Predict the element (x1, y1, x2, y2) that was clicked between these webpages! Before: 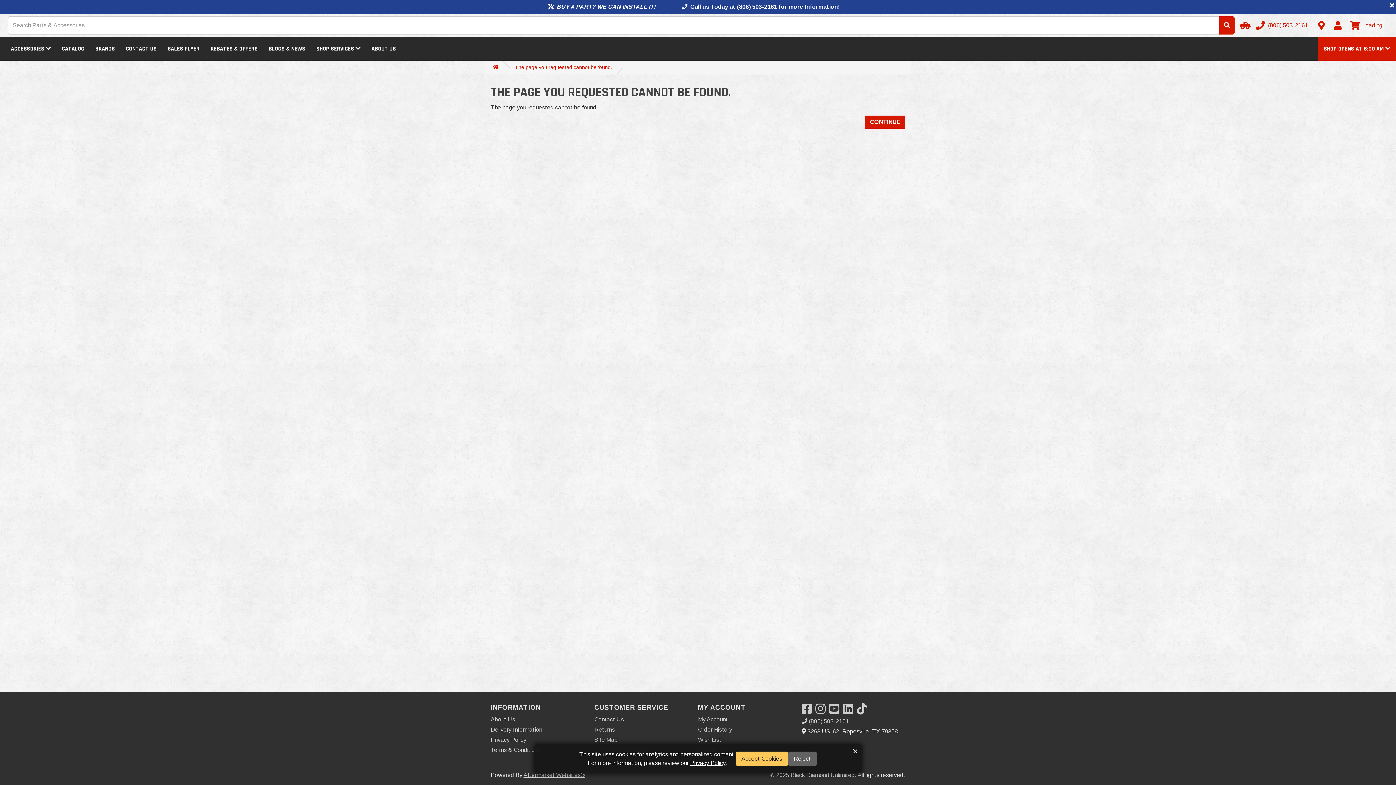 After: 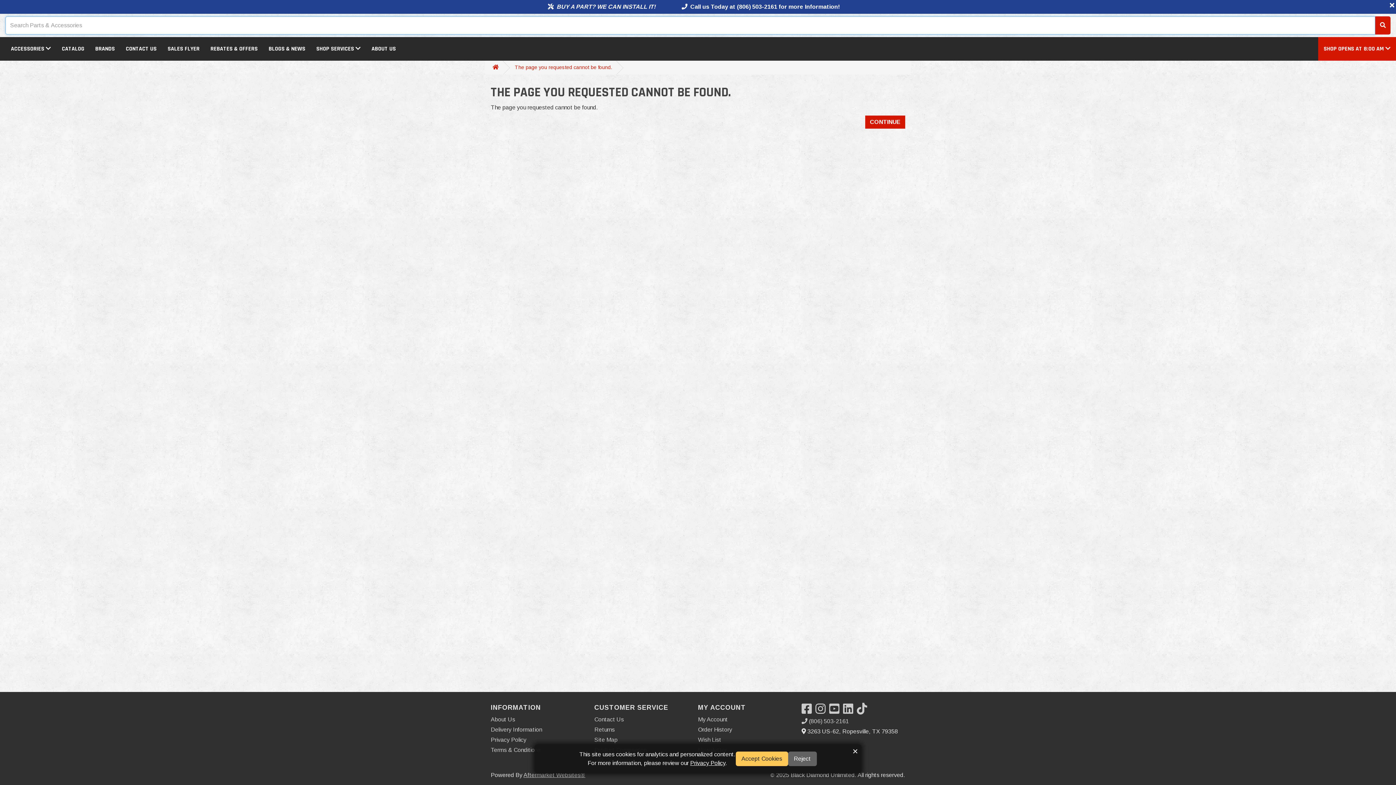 Action: bbox: (1219, 16, 1234, 34)